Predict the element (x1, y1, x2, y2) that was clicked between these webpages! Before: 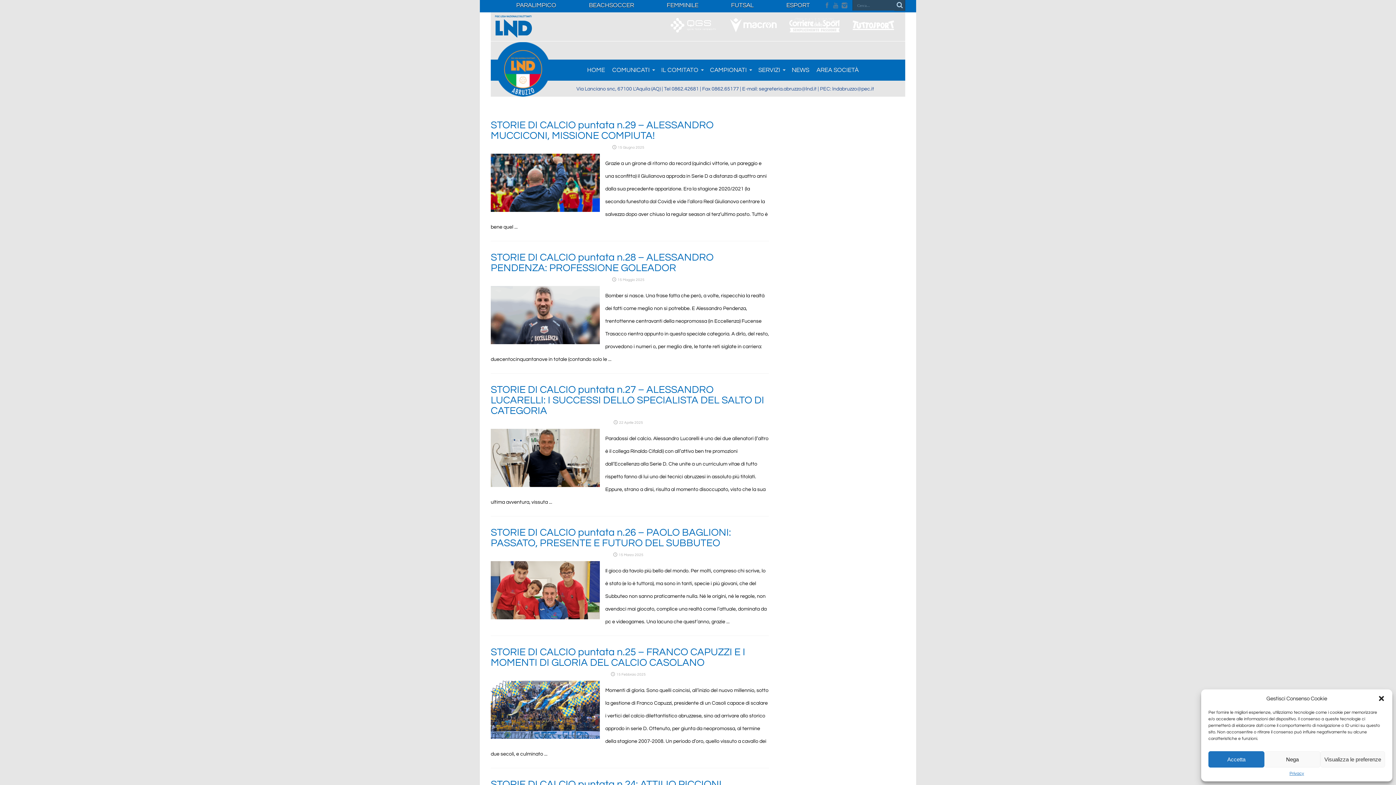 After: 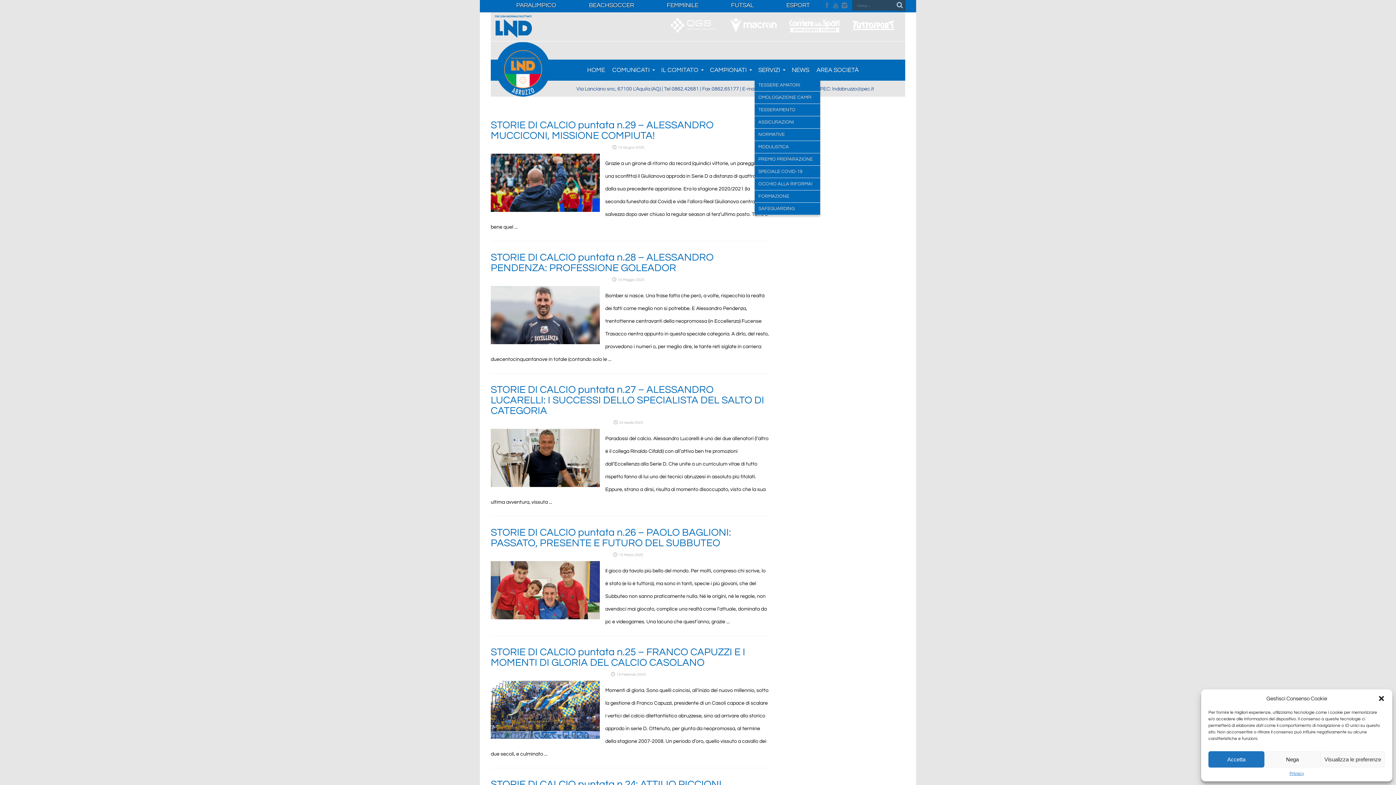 Action: bbox: (754, 61, 788, 79) label: SERVIZI